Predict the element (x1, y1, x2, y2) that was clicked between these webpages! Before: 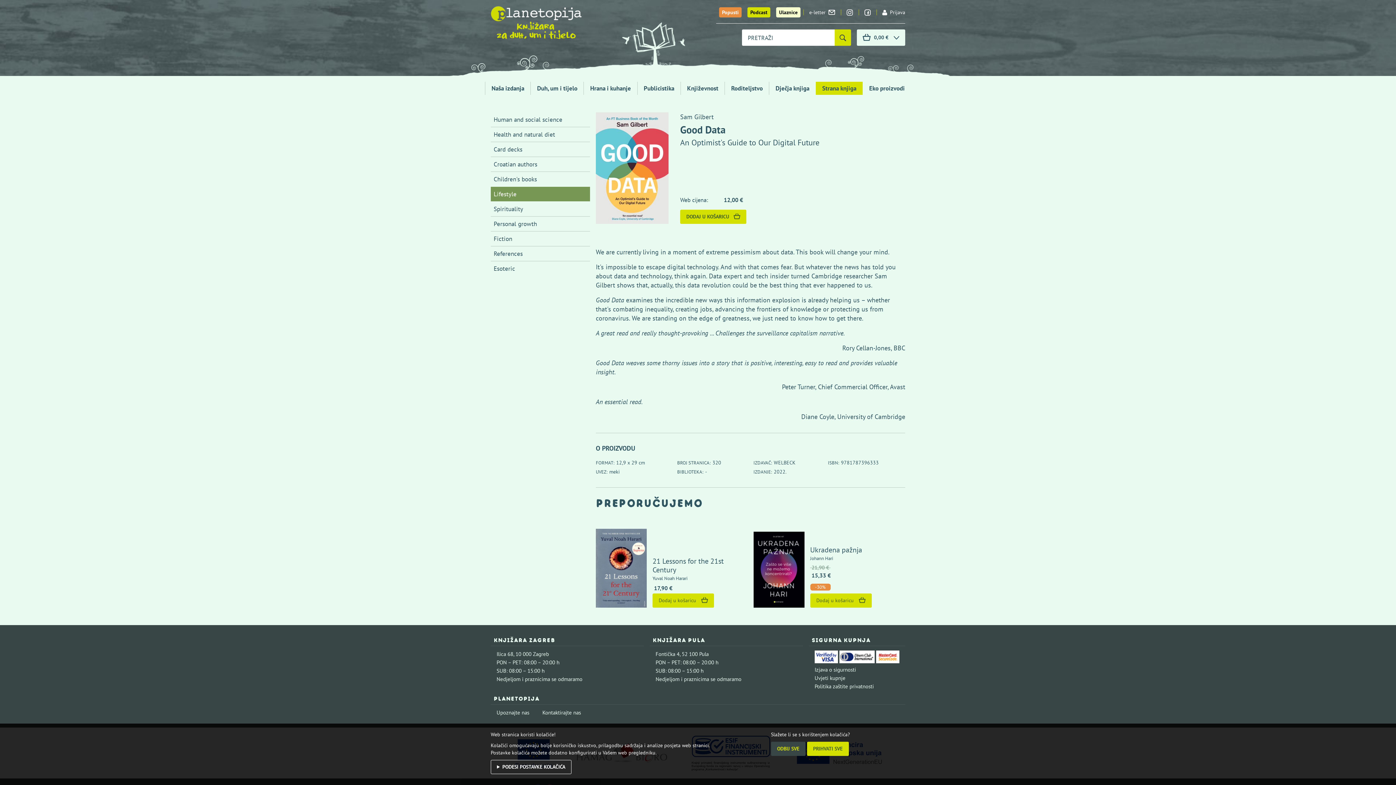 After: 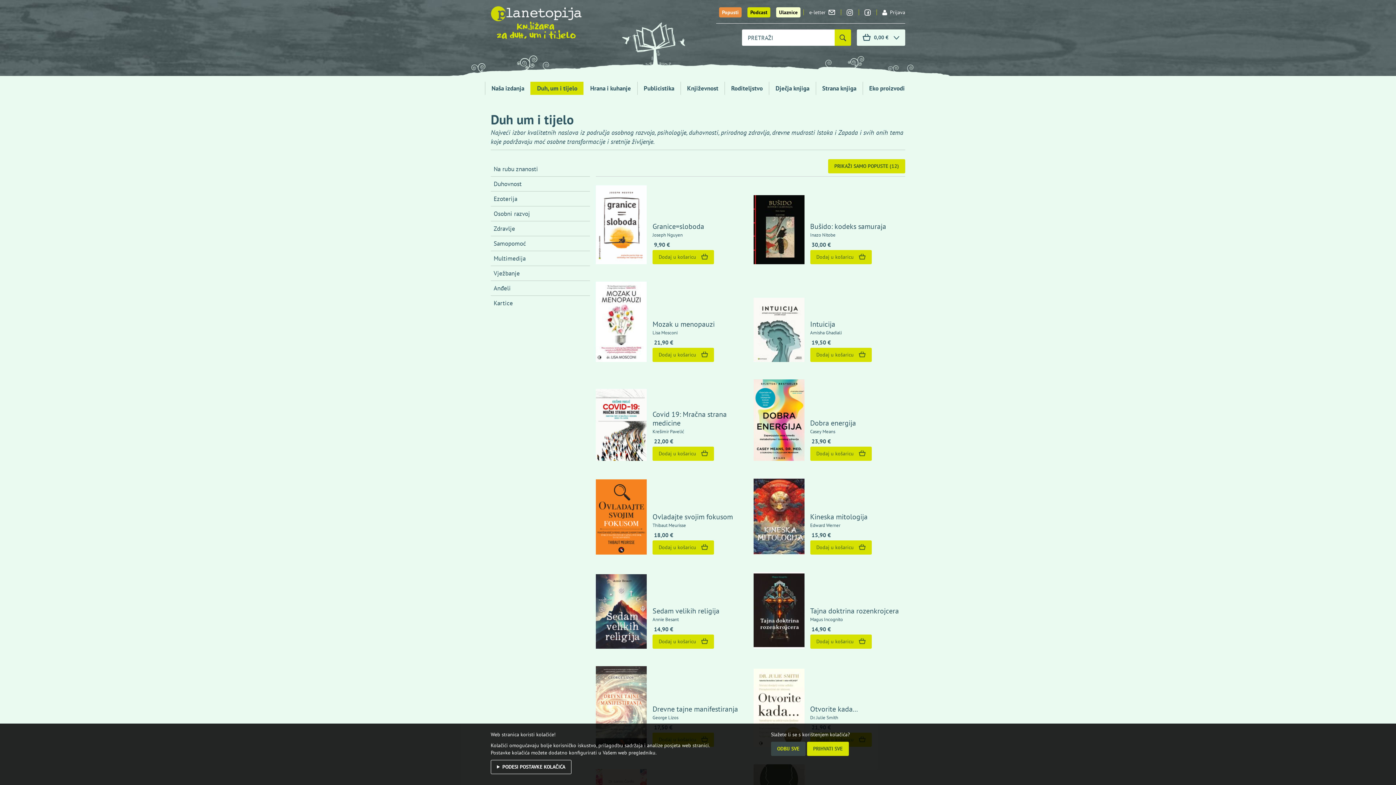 Action: label: Duh, um i tijelo bbox: (530, 81, 583, 94)